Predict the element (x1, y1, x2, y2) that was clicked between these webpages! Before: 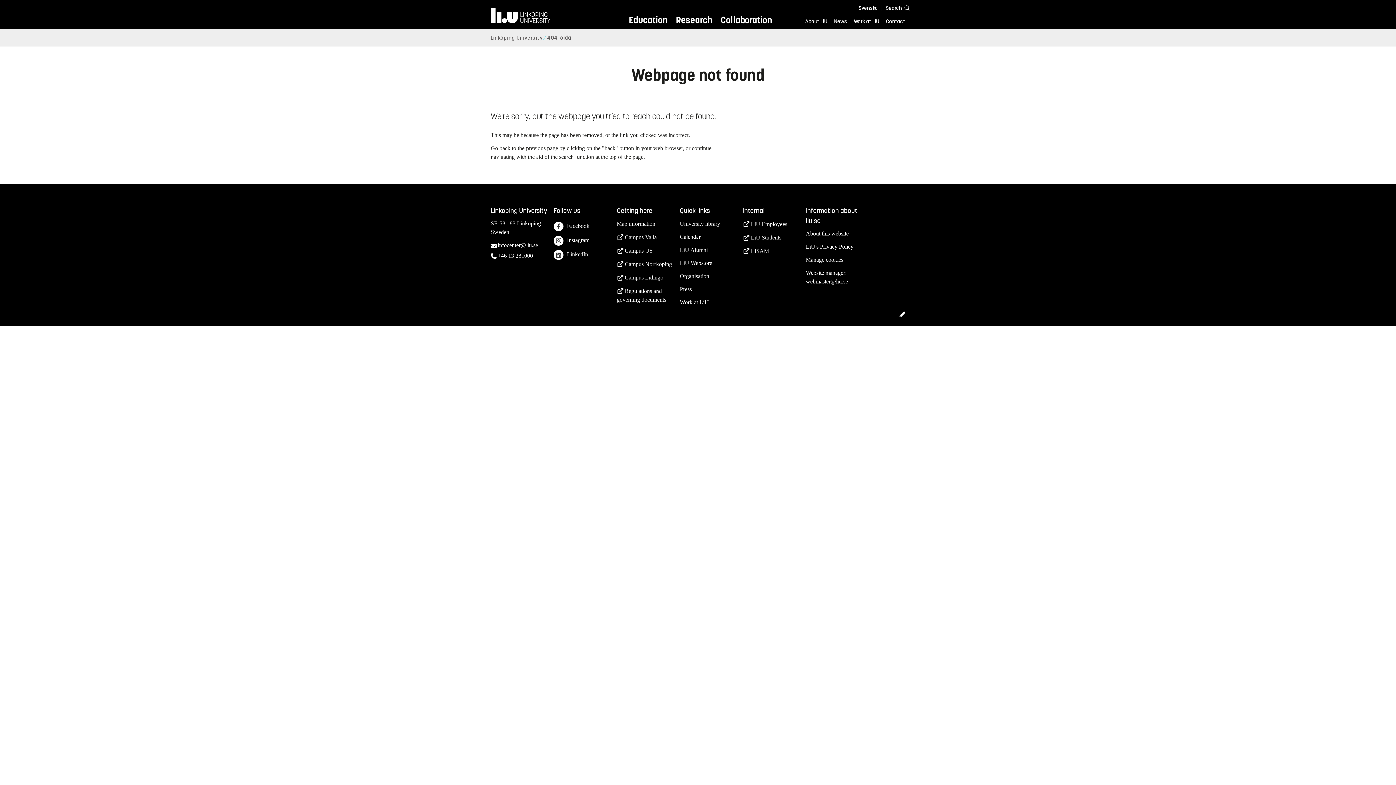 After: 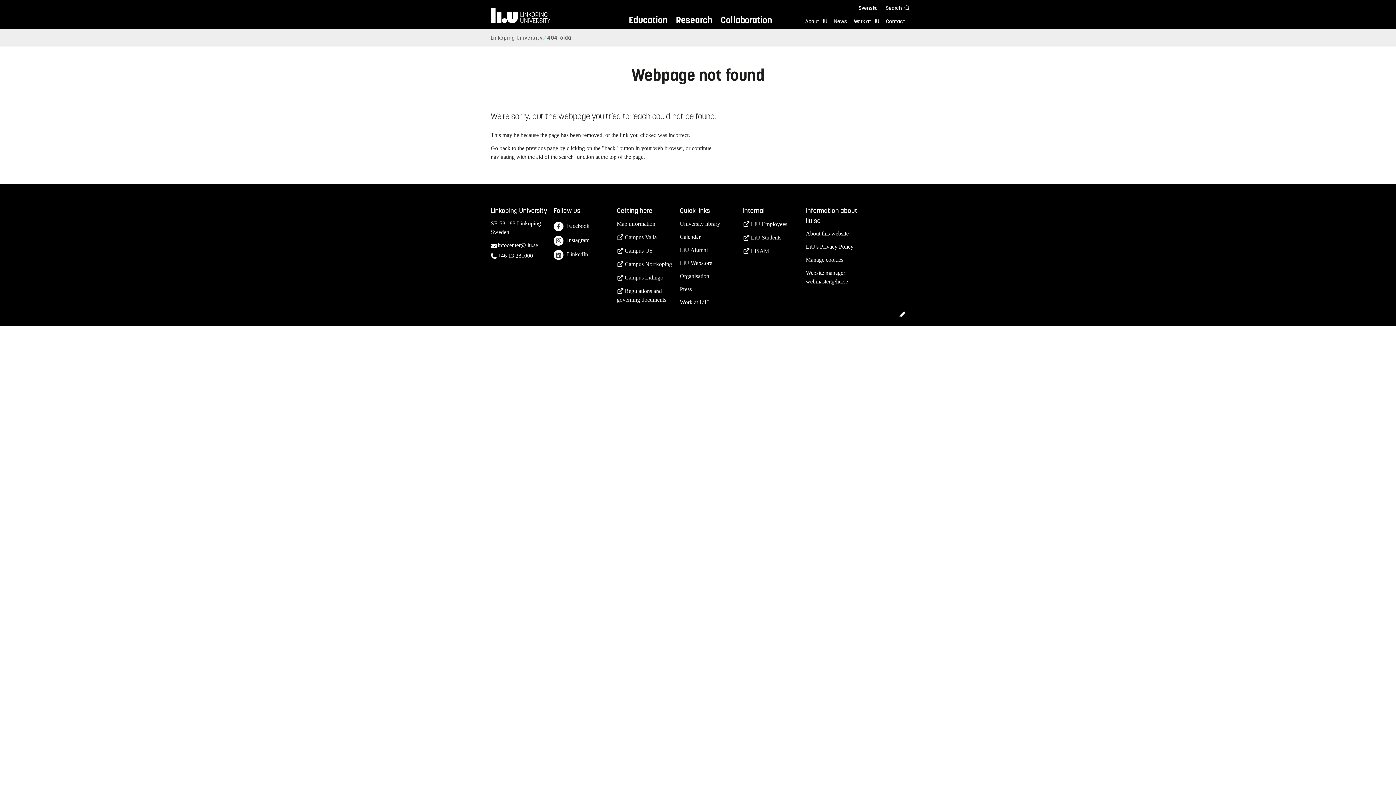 Action: bbox: (616, 246, 652, 254) label: Campus US